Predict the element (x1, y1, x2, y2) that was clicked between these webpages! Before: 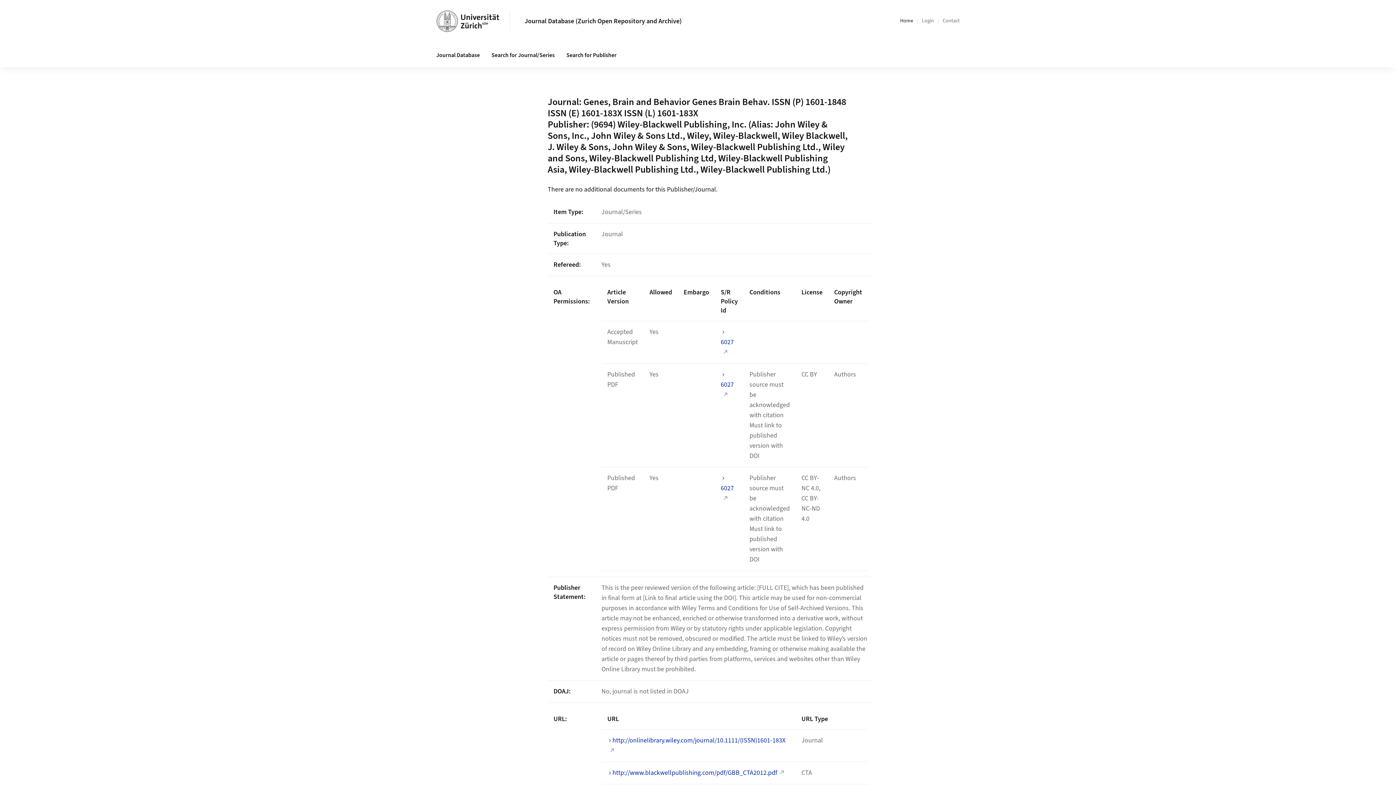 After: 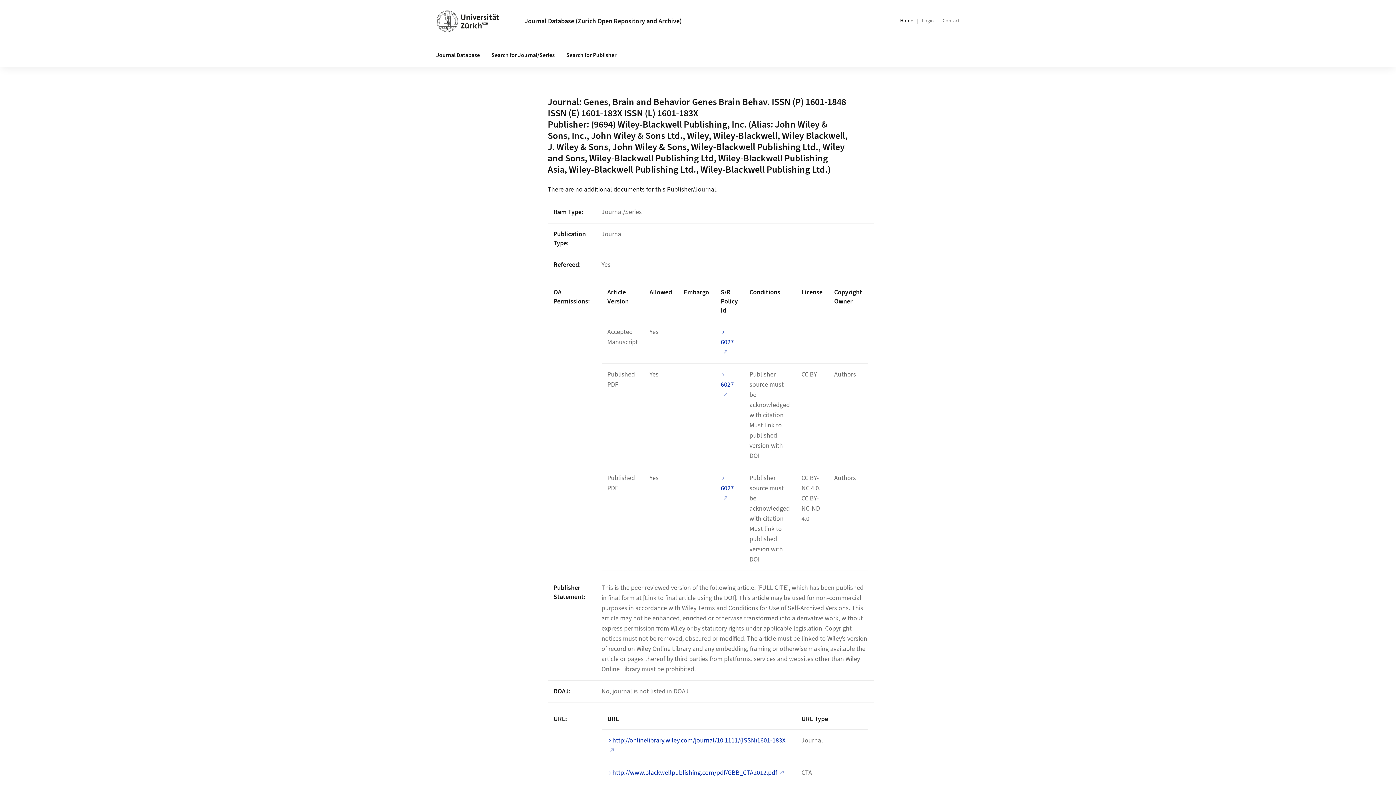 Action: bbox: (607, 768, 784, 777) label: http://www.blackwellpublishing.com/pdf/GBB_CTA2012.pdf